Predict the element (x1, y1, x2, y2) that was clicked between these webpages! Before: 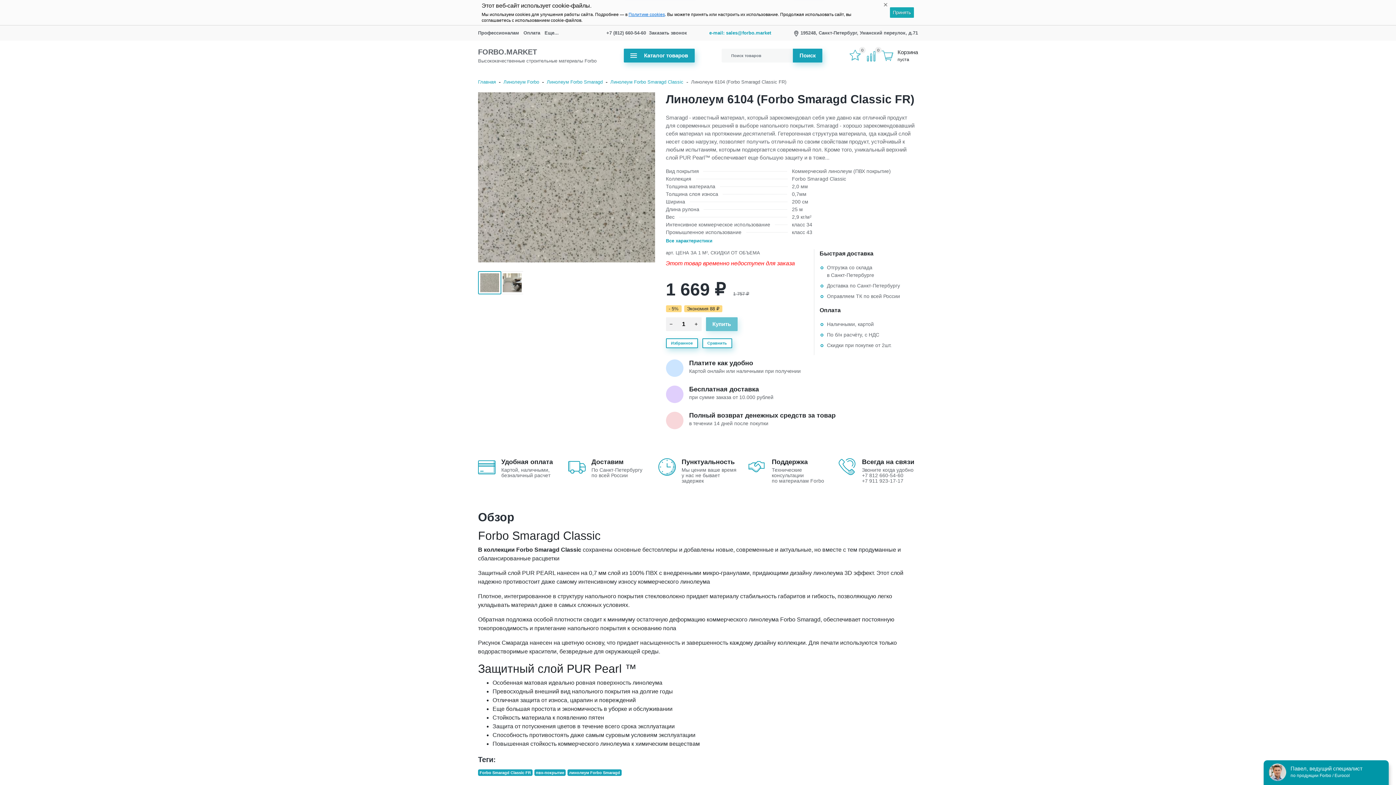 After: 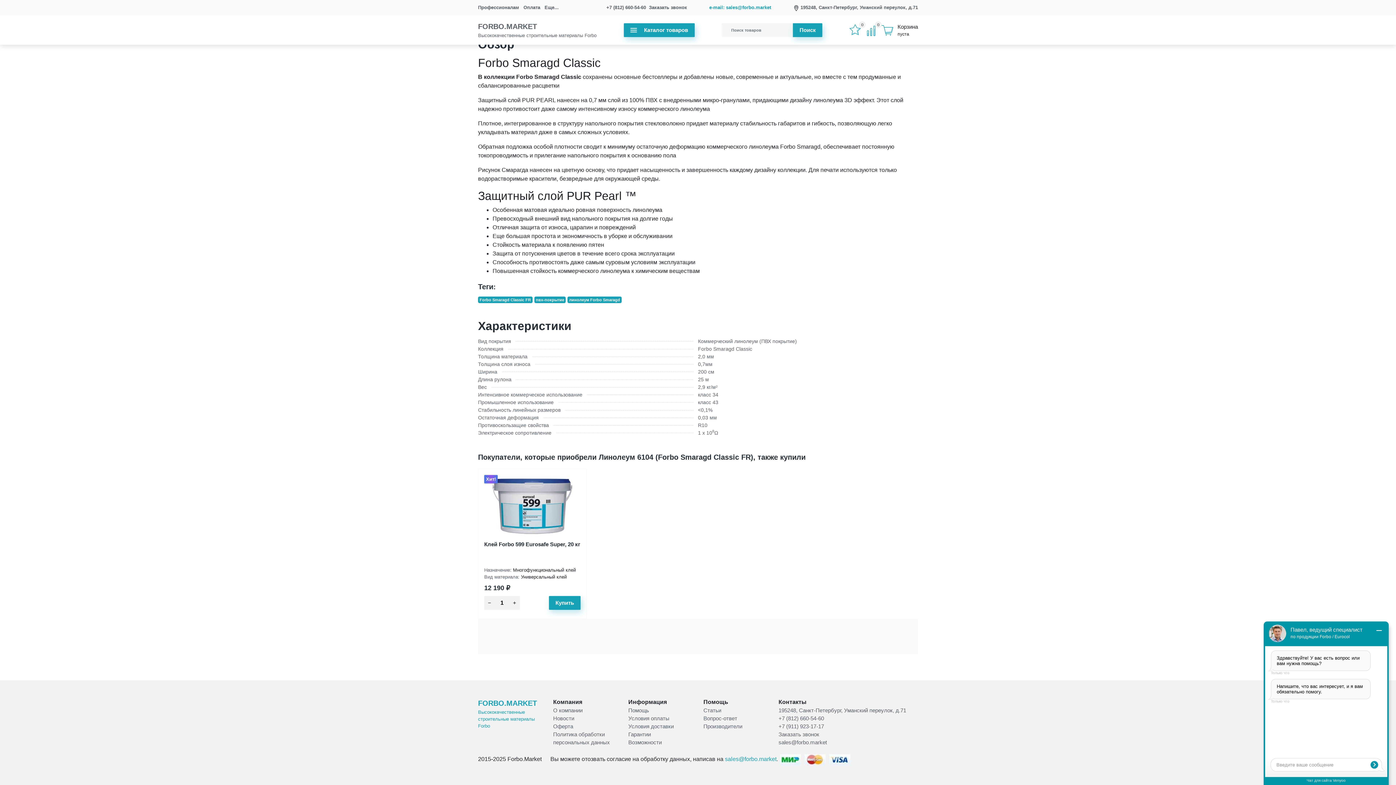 Action: label: Все характеристики bbox: (666, 238, 712, 243)